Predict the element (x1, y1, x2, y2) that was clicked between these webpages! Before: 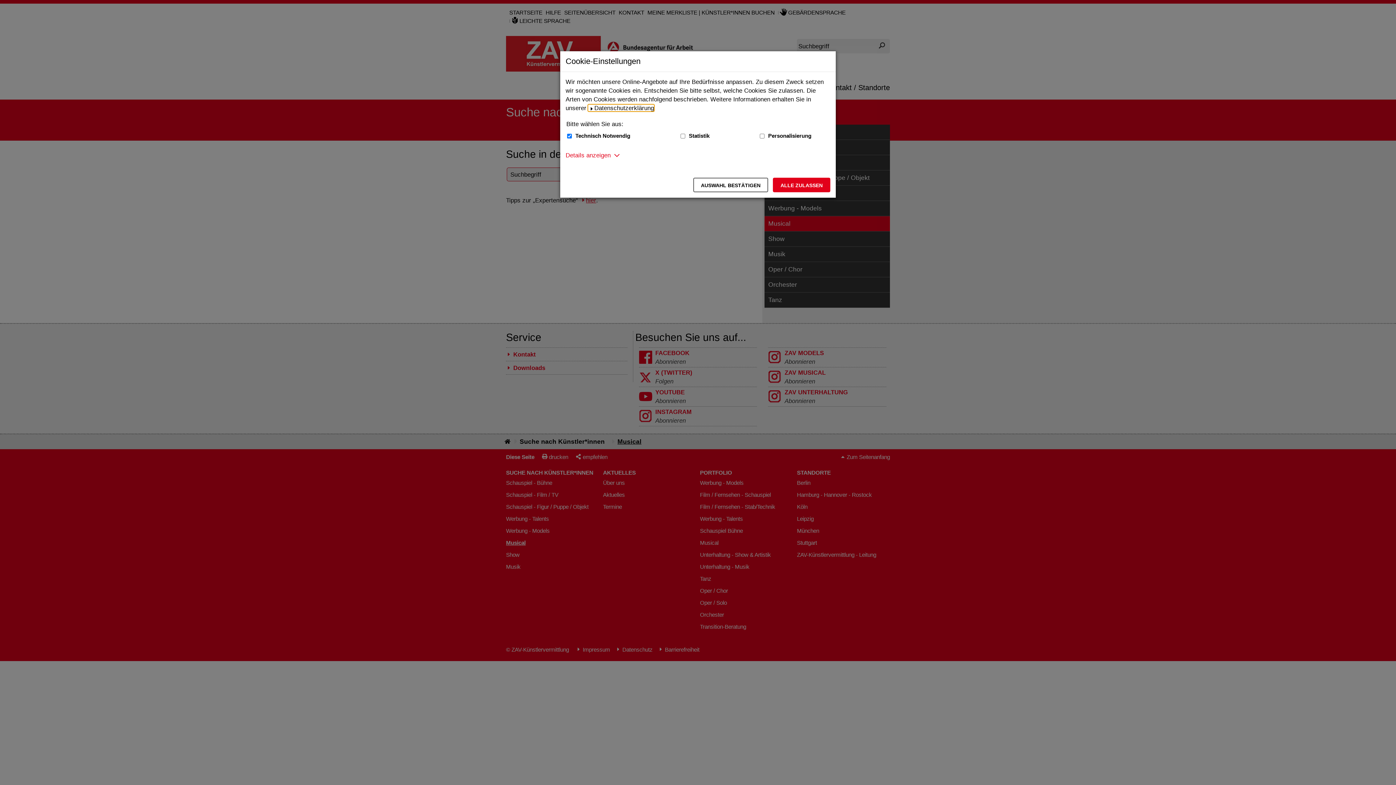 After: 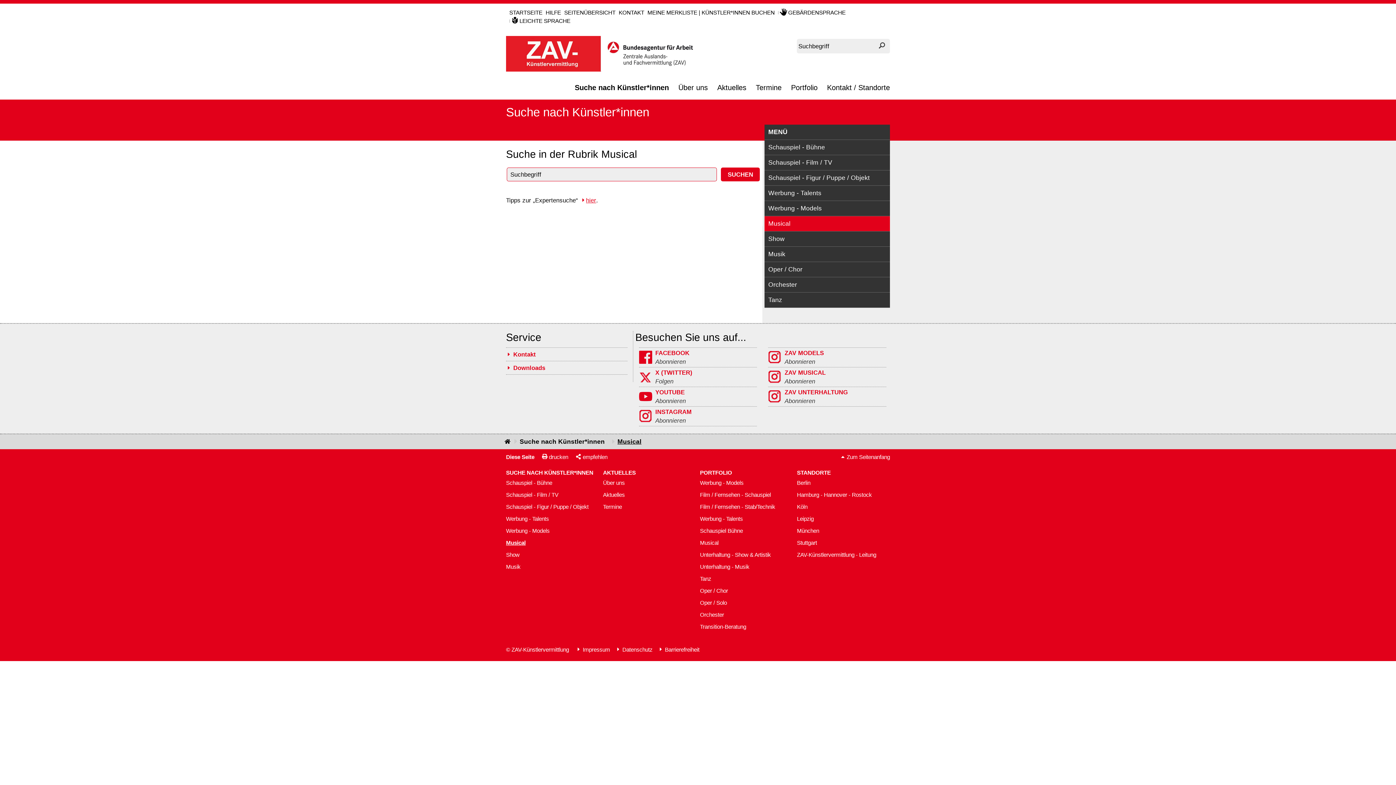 Action: label: Auswahl bestätigen – Ausgewählte Cookies werden akzeptiert bbox: (693, 177, 768, 192)